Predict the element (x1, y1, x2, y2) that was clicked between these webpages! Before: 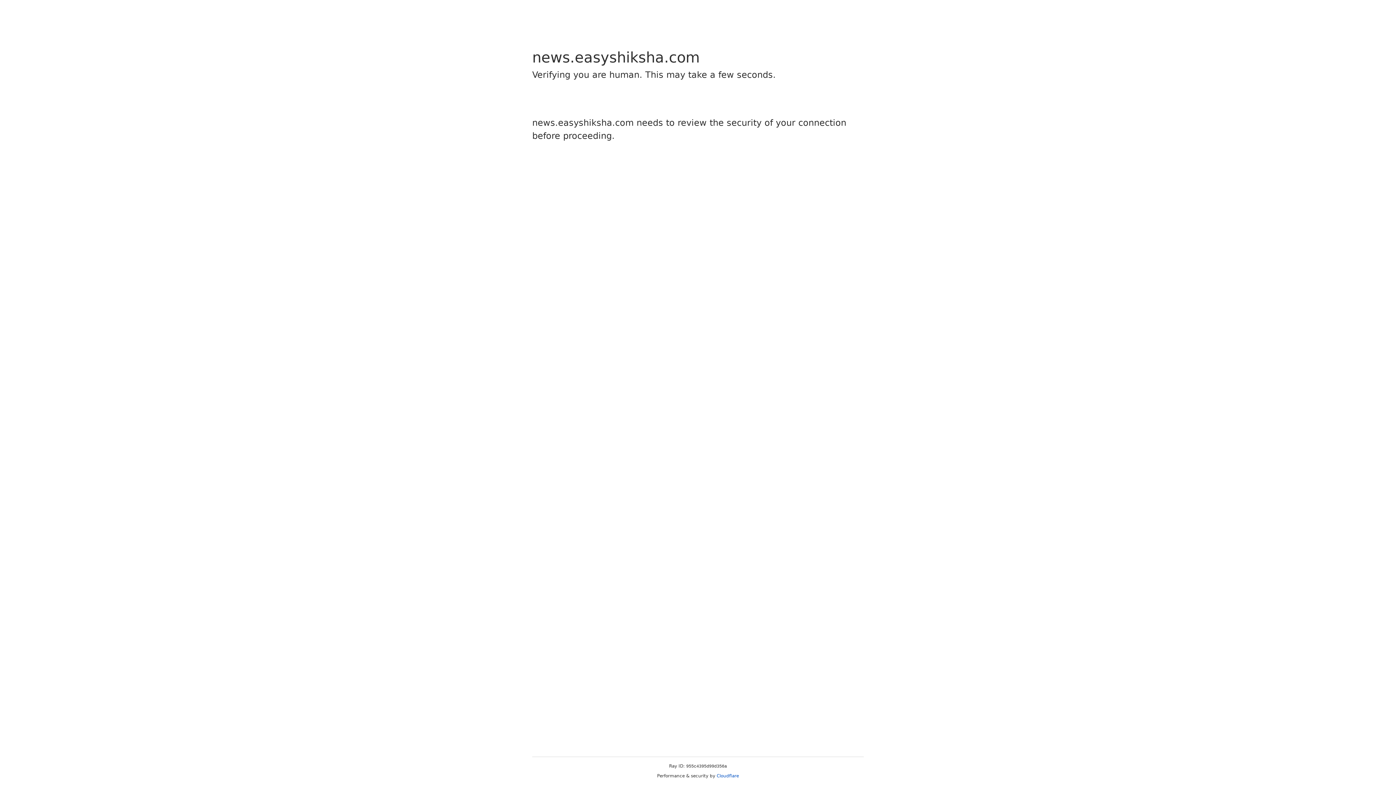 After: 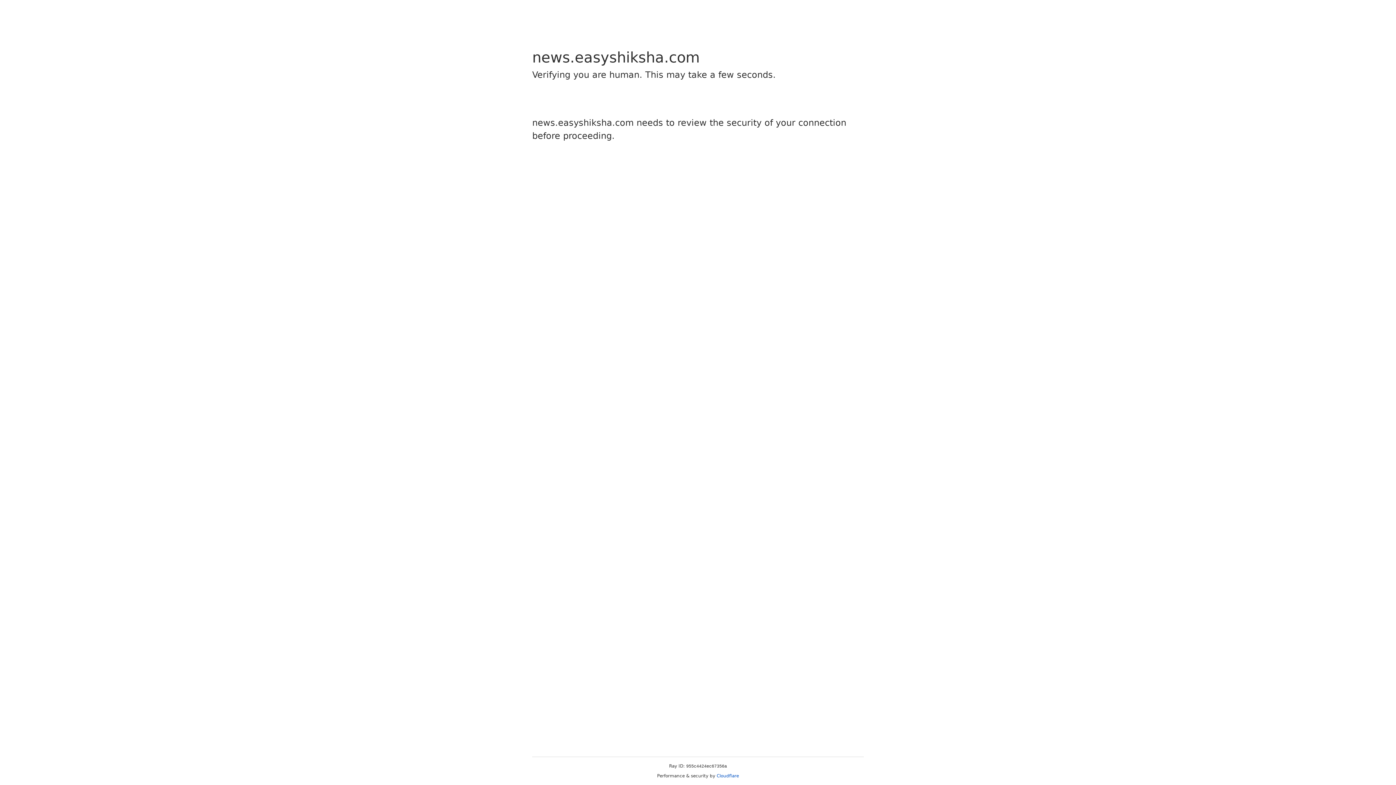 Action: bbox: (716, 773, 739, 778) label: Cloudflare